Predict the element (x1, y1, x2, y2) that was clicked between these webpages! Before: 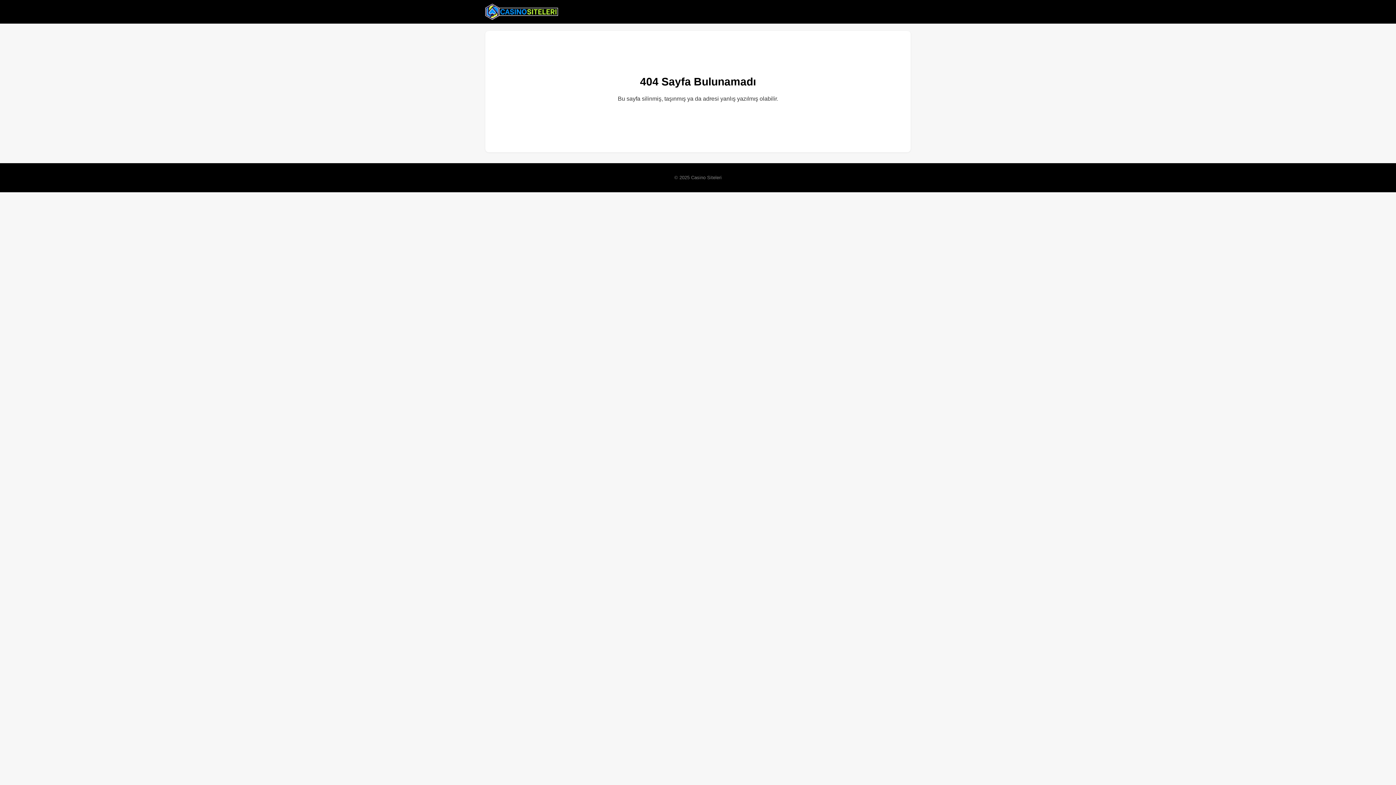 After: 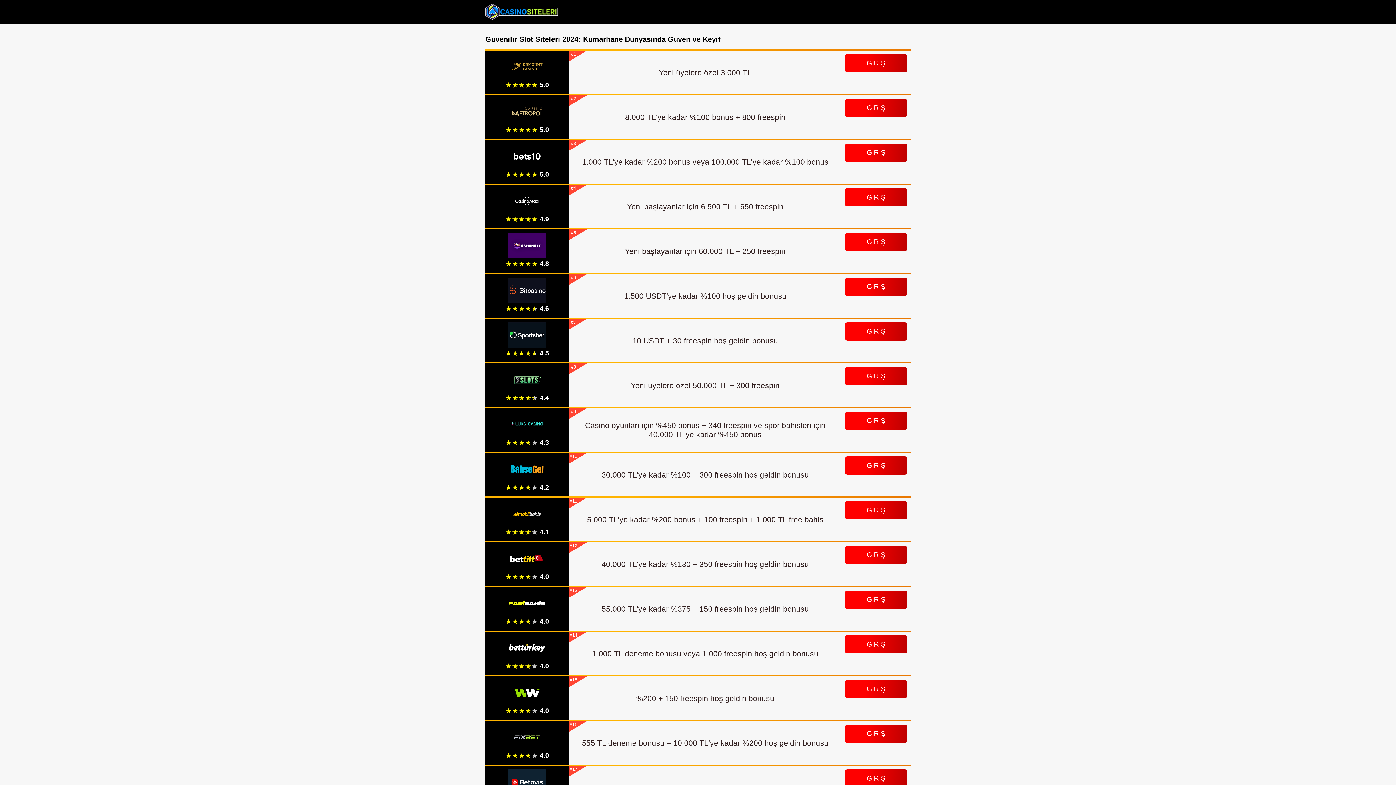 Action: bbox: (485, 2, 558, 20)